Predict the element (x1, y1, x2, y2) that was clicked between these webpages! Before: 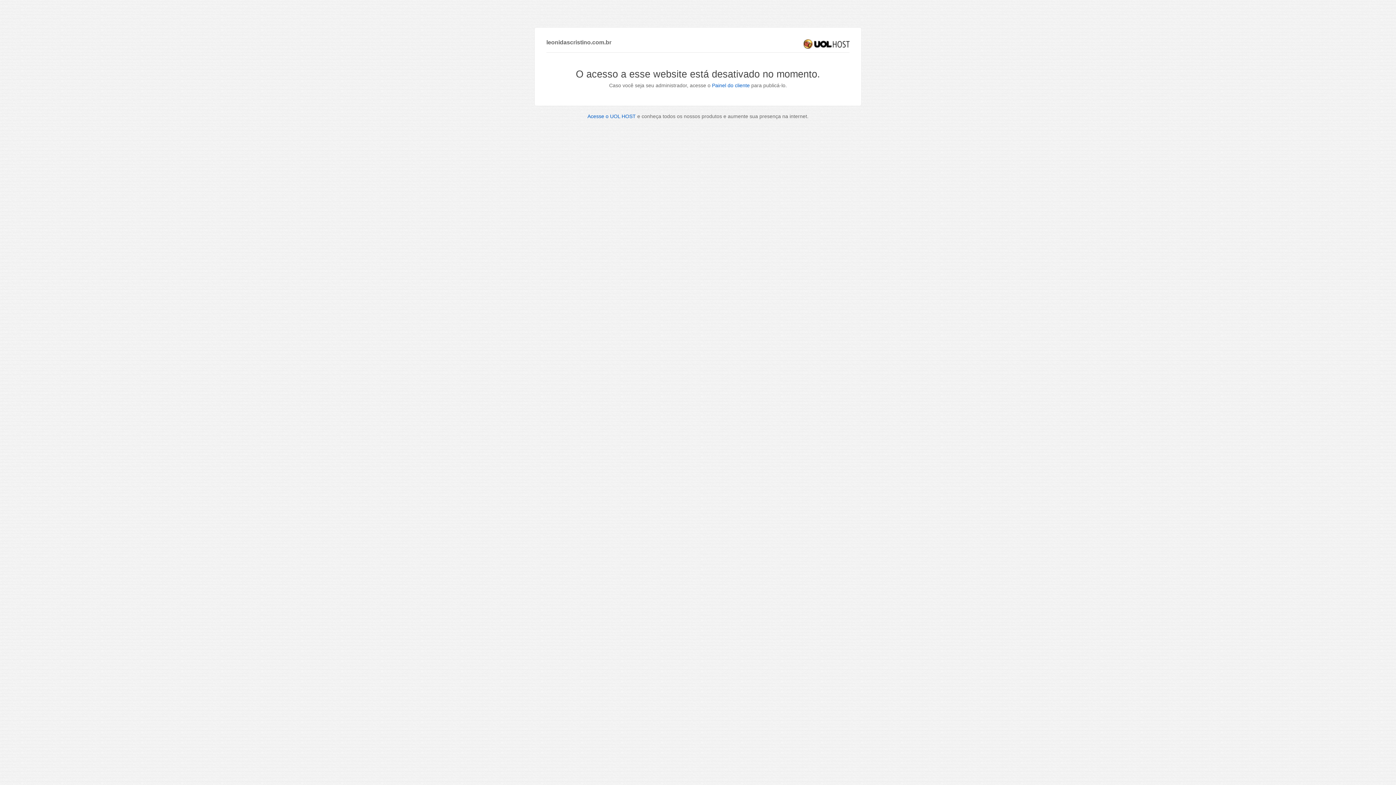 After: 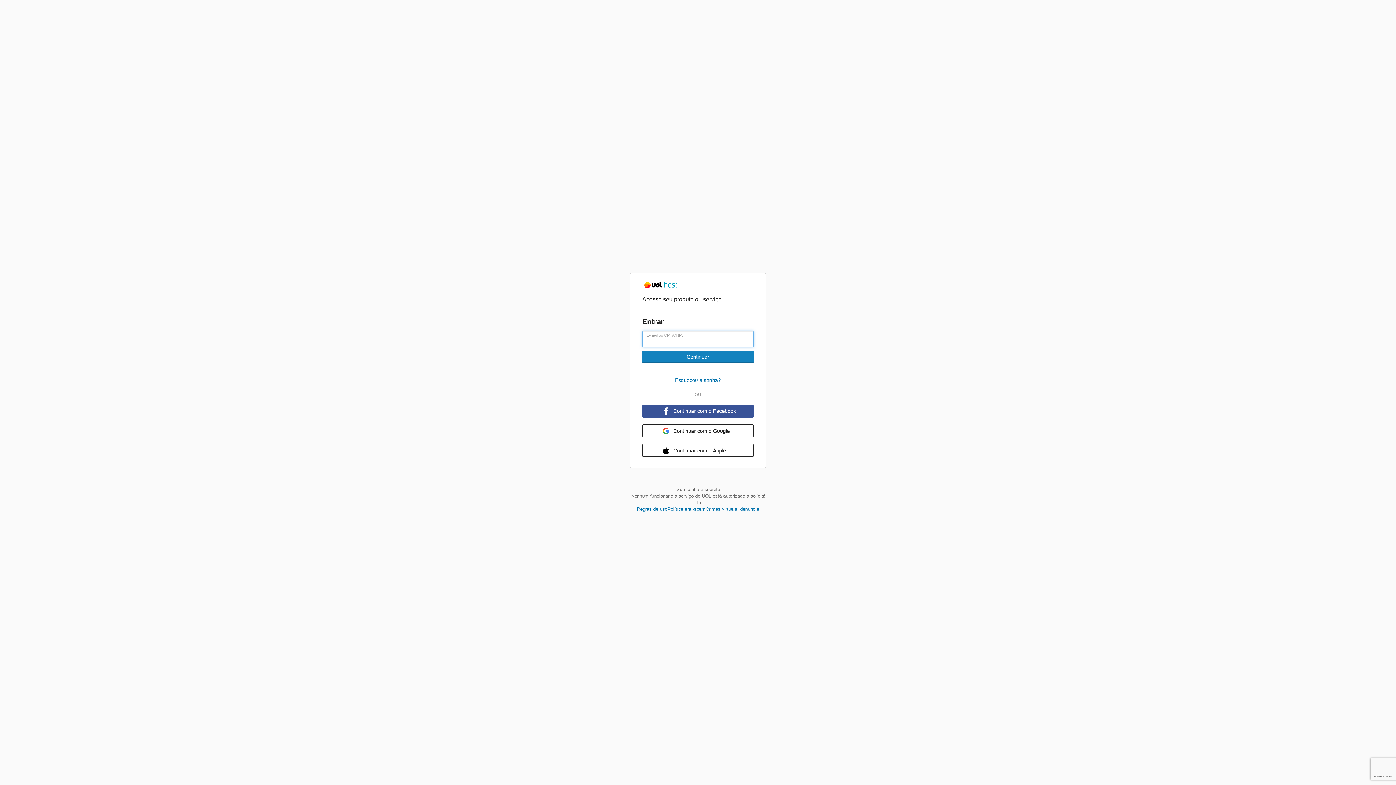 Action: label: Painel do cliente bbox: (712, 82, 750, 88)